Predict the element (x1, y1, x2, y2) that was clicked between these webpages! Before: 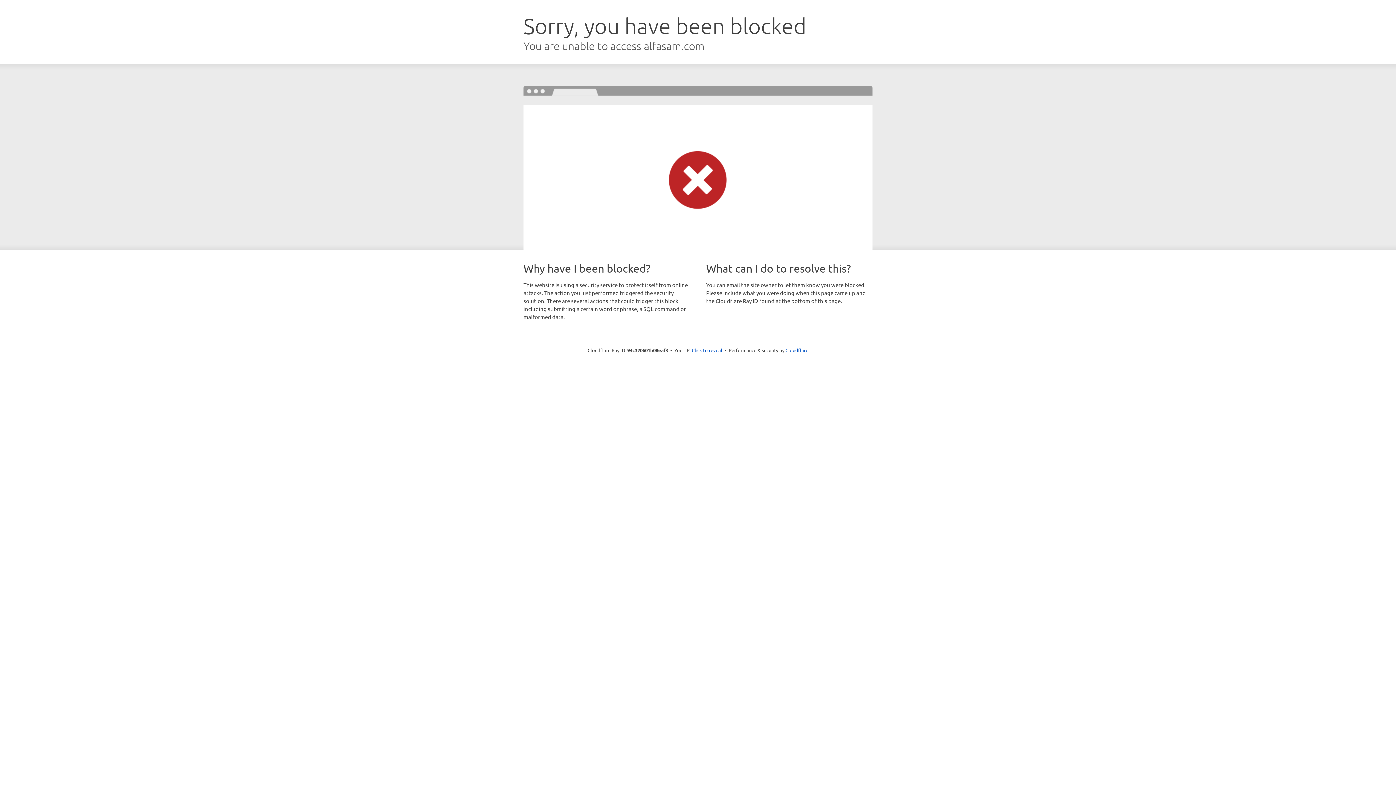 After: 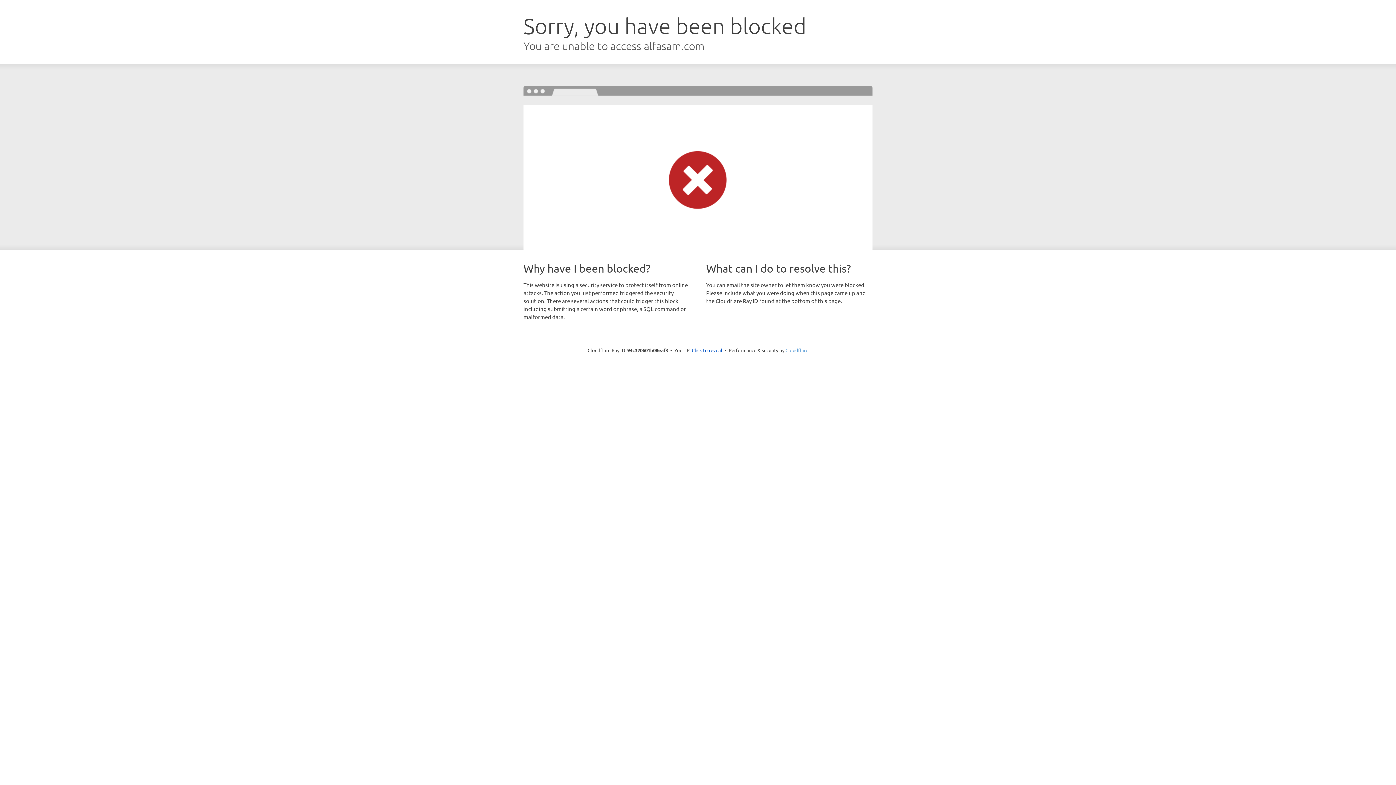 Action: bbox: (785, 347, 808, 353) label: Cloudflare